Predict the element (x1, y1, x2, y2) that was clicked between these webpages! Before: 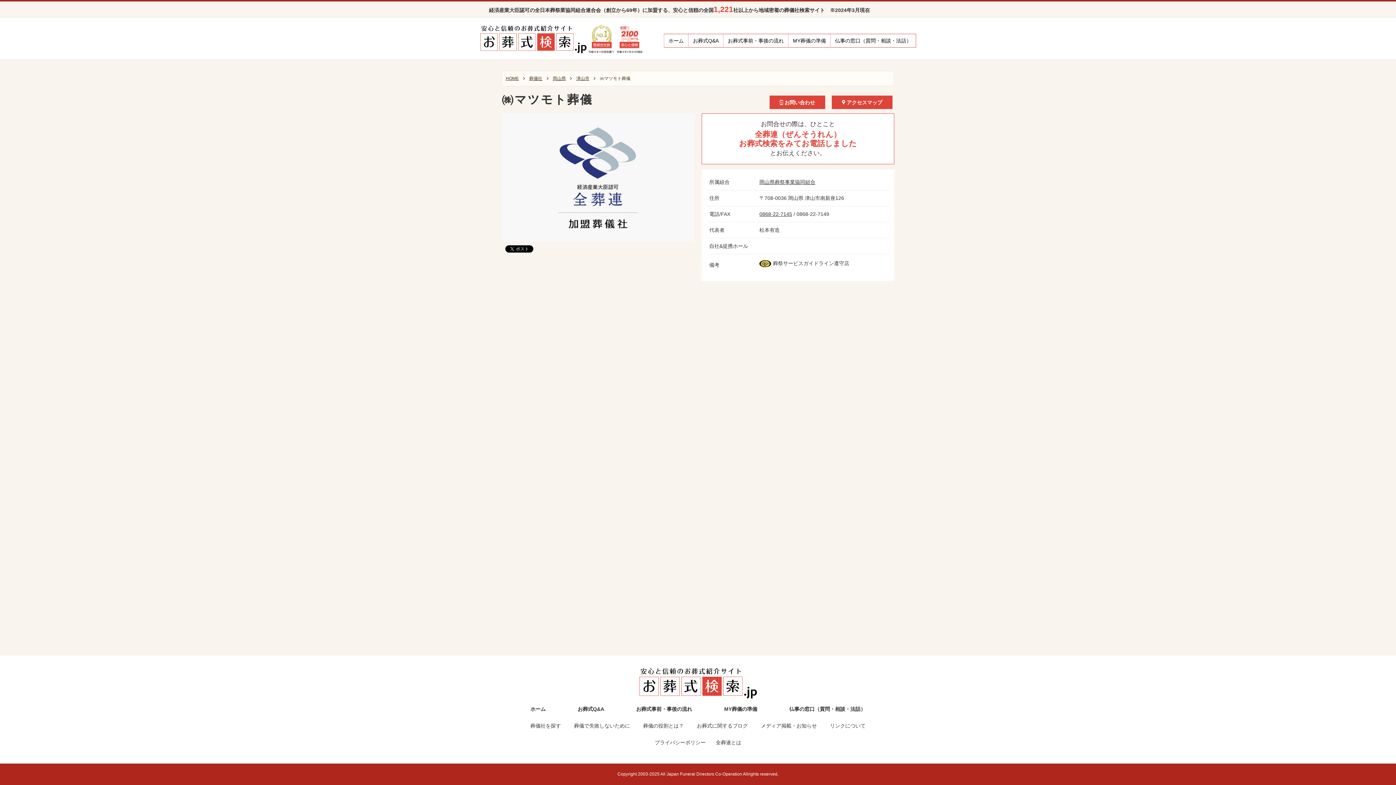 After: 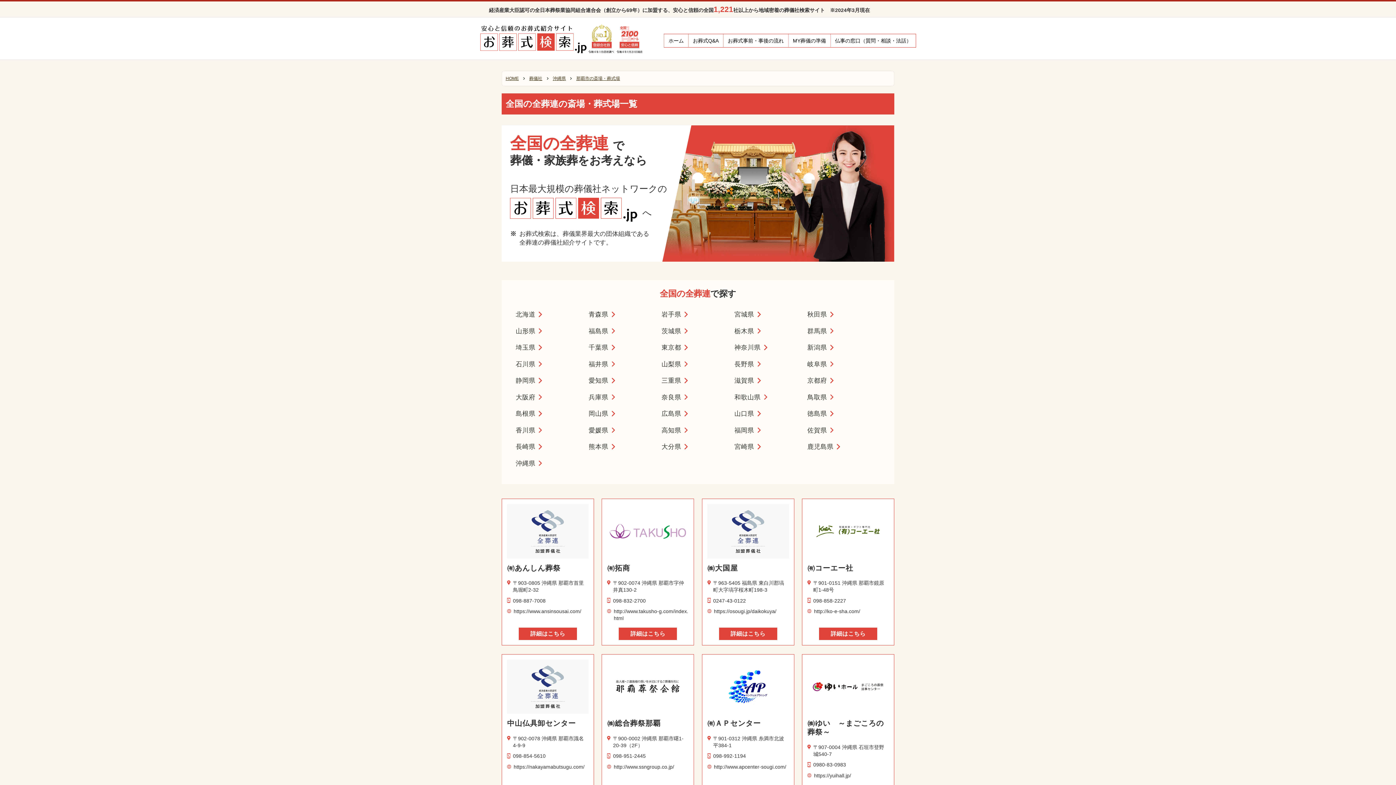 Action: bbox: (525, 721, 566, 730) label: 葬儀社を探す